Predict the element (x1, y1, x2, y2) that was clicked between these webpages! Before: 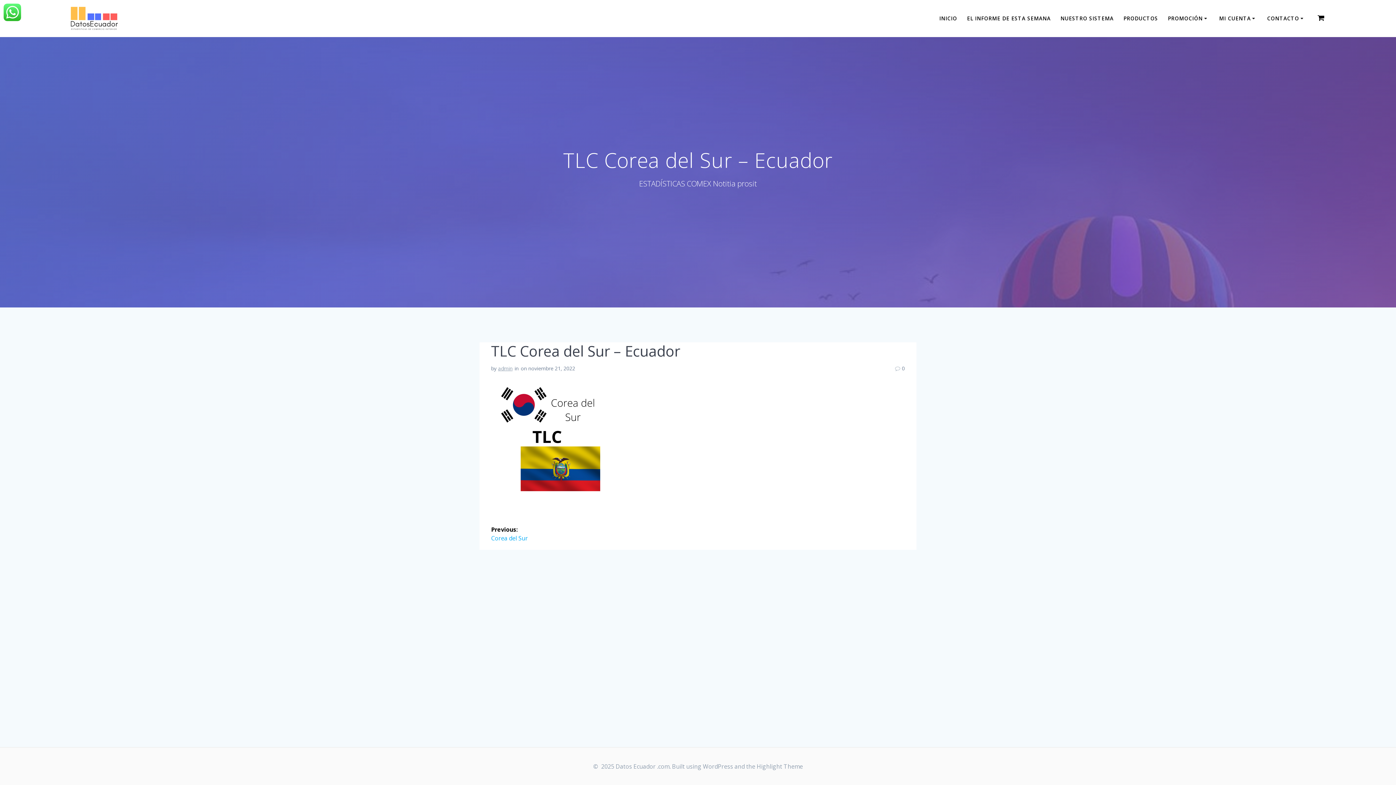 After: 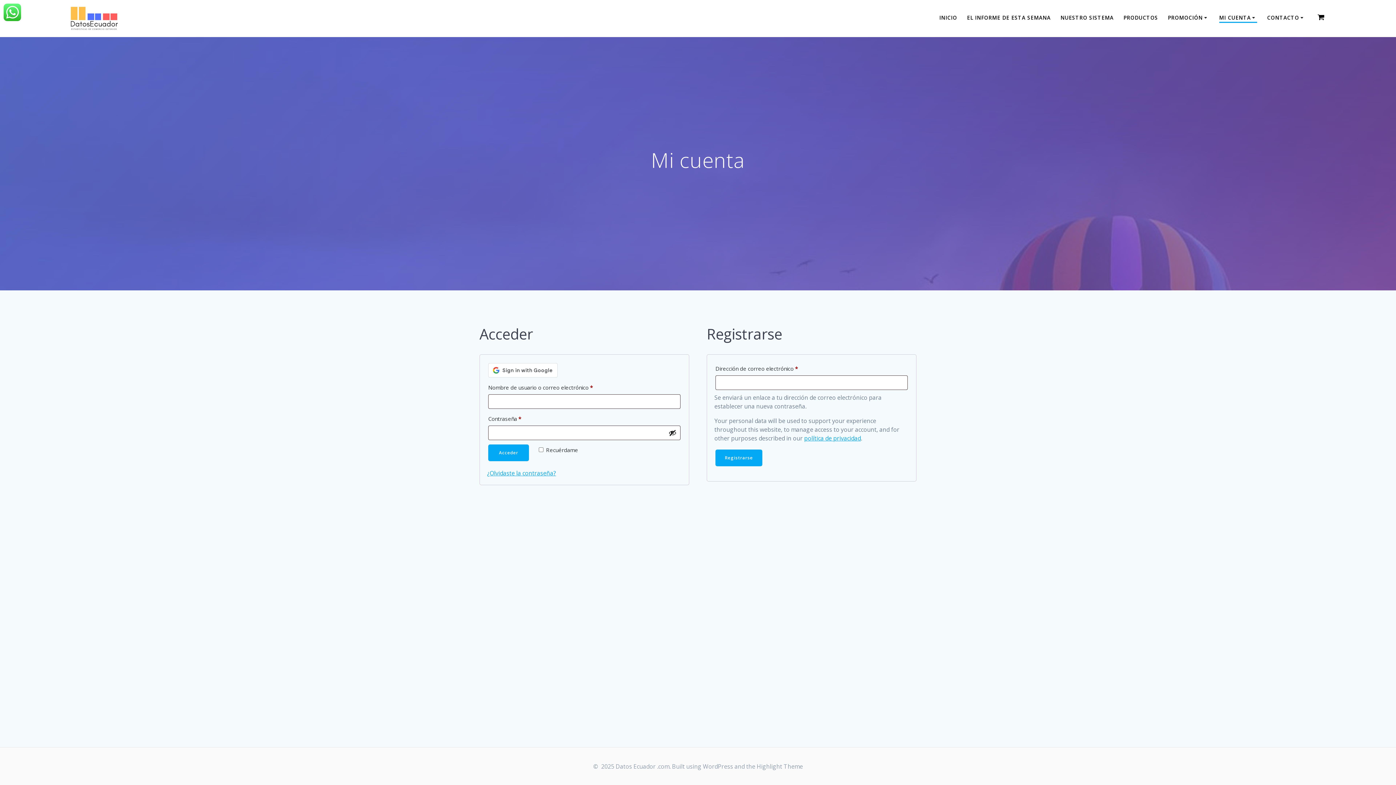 Action: bbox: (1219, 14, 1257, 22) label: MI CUENTA